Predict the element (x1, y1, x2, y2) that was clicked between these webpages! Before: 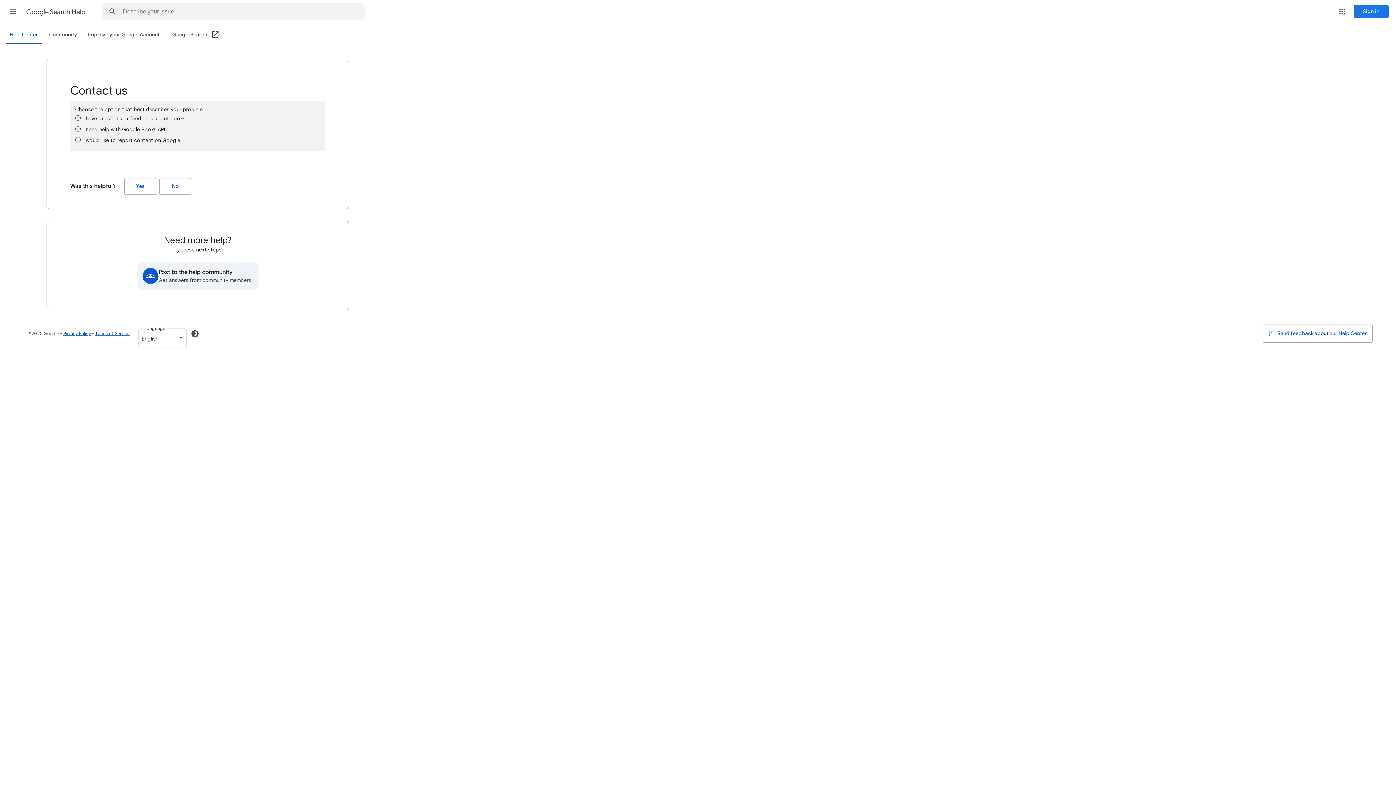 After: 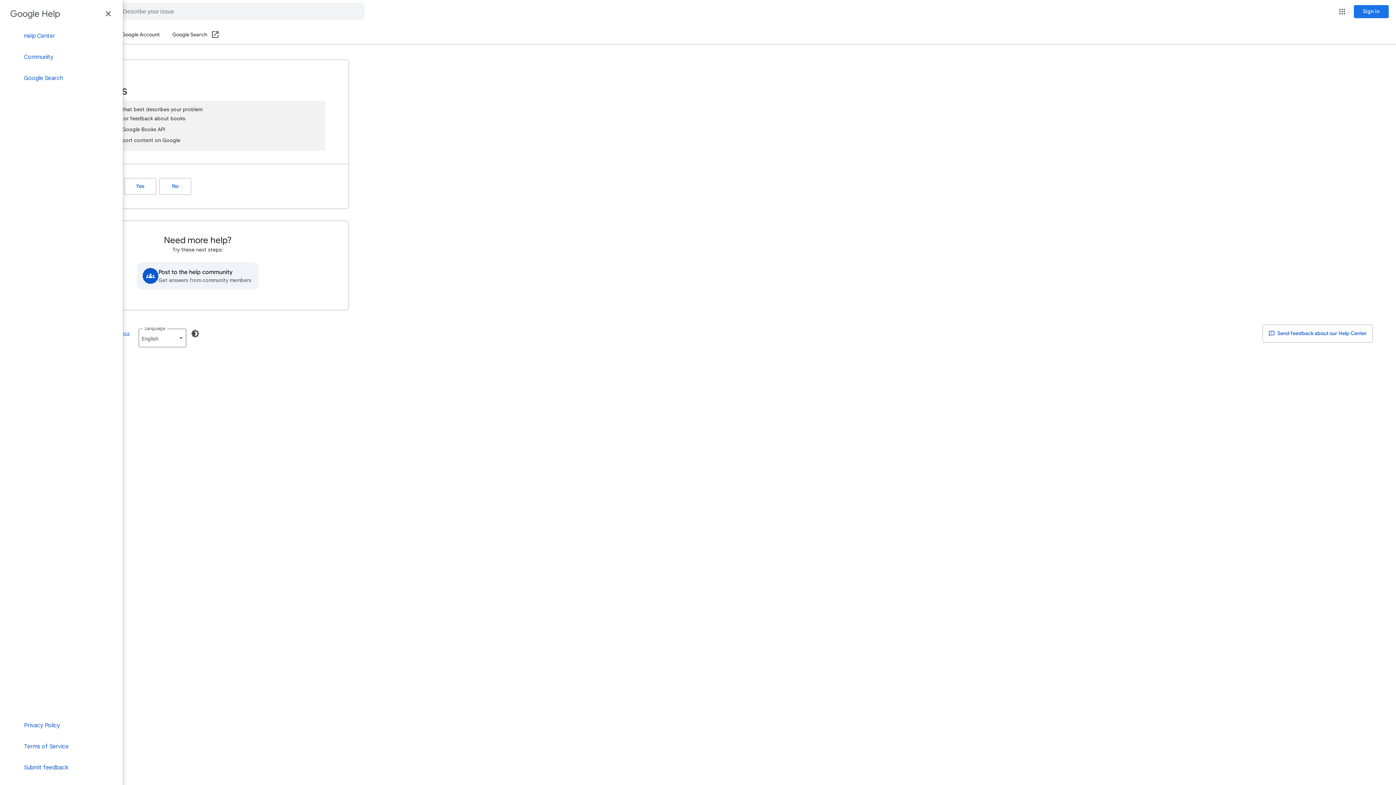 Action: label: Main menu bbox: (4, 2, 21, 20)